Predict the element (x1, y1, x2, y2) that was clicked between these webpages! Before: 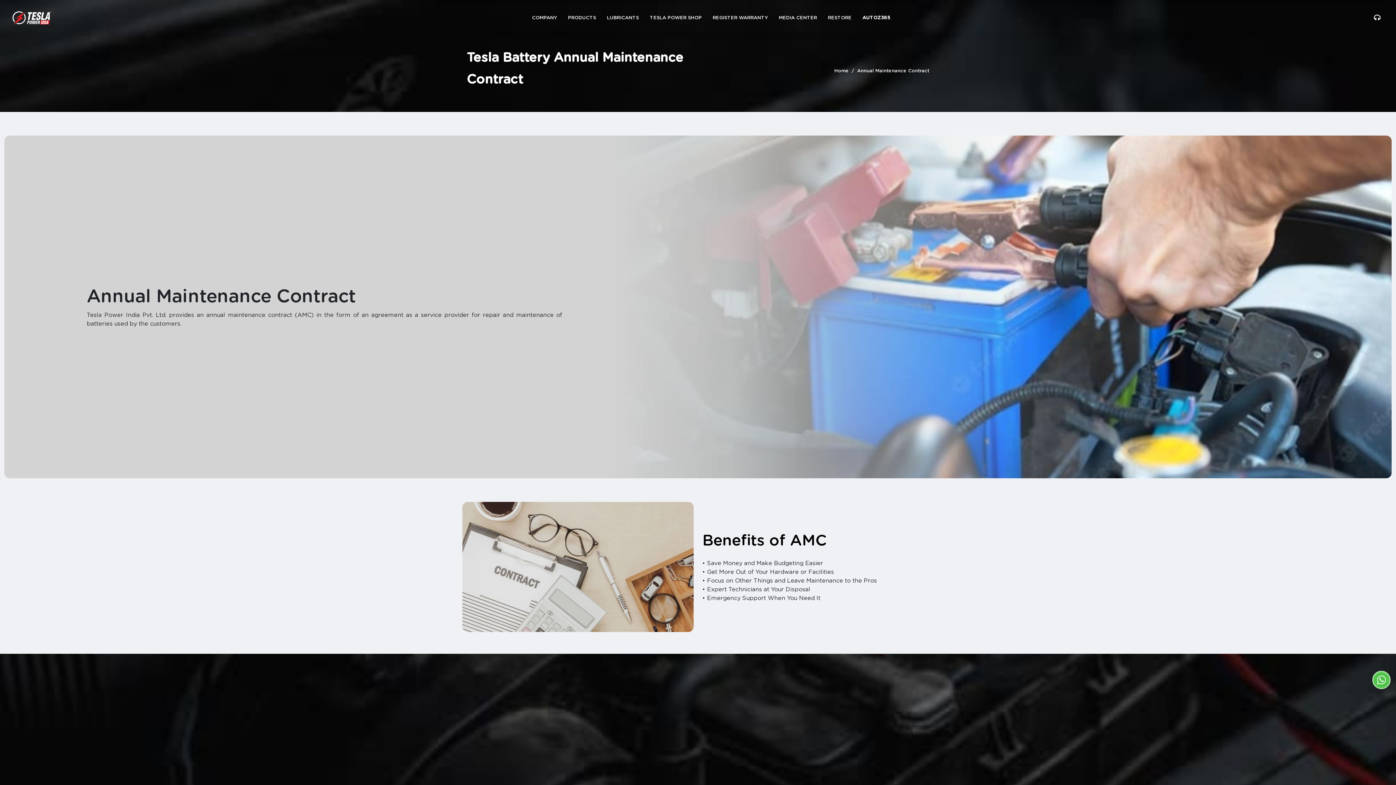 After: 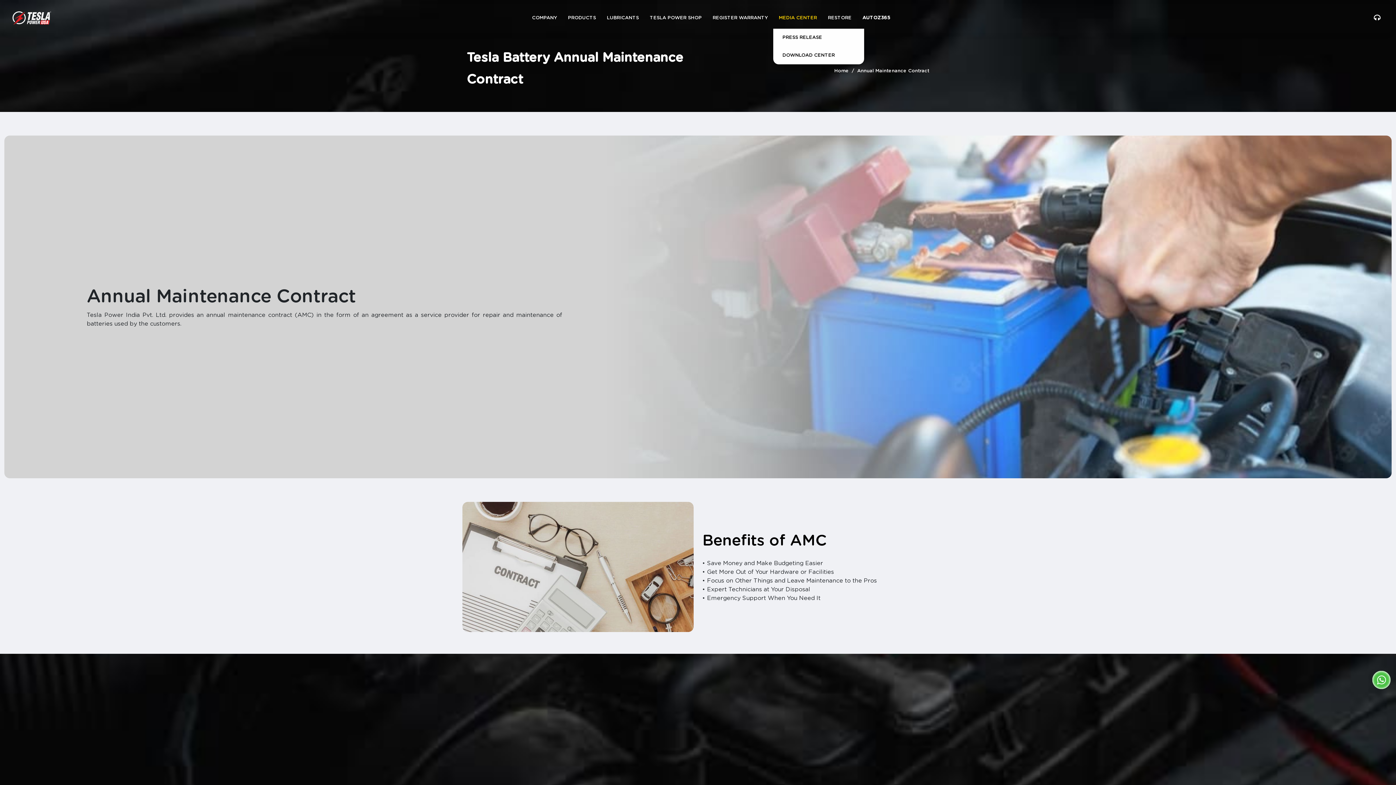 Action: label: MEDIA CENTER bbox: (773, 7, 822, 28)